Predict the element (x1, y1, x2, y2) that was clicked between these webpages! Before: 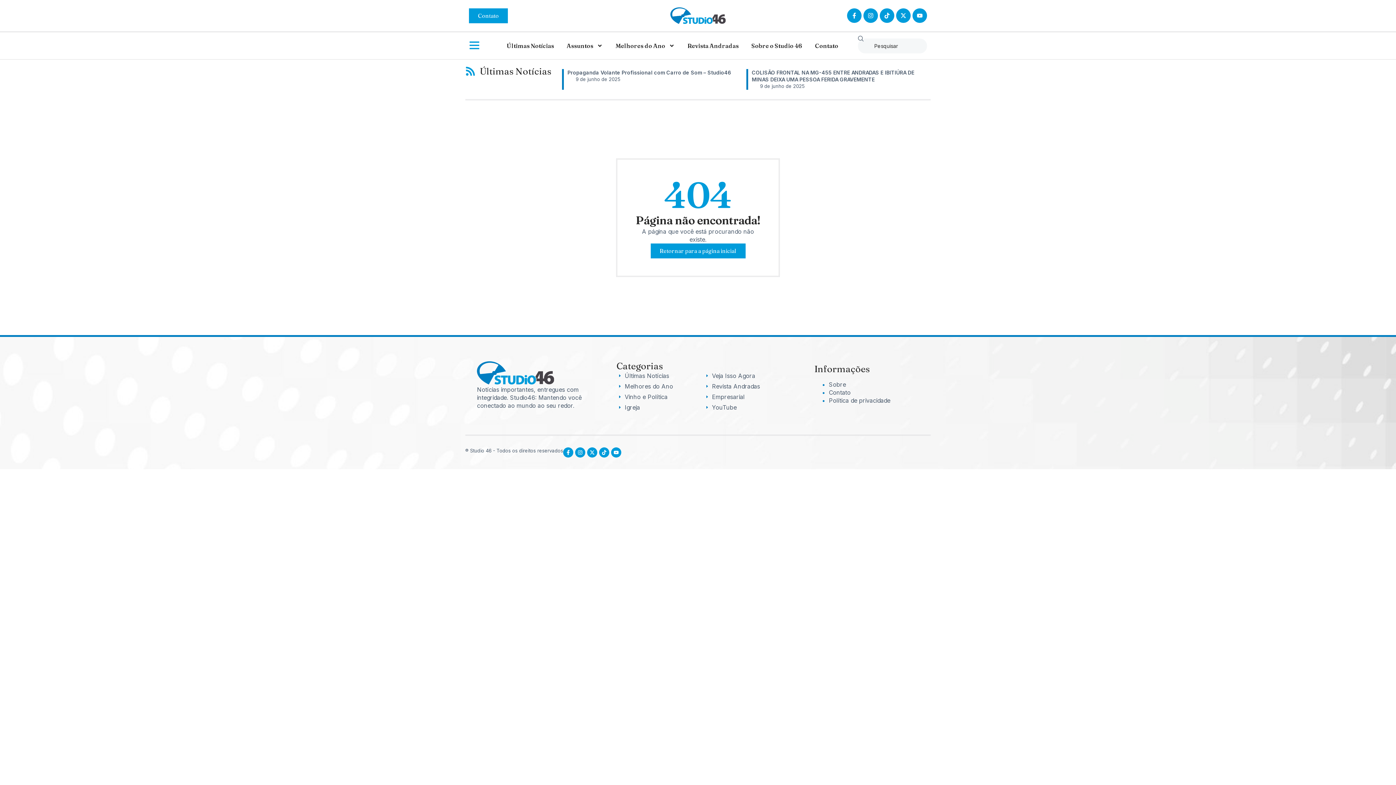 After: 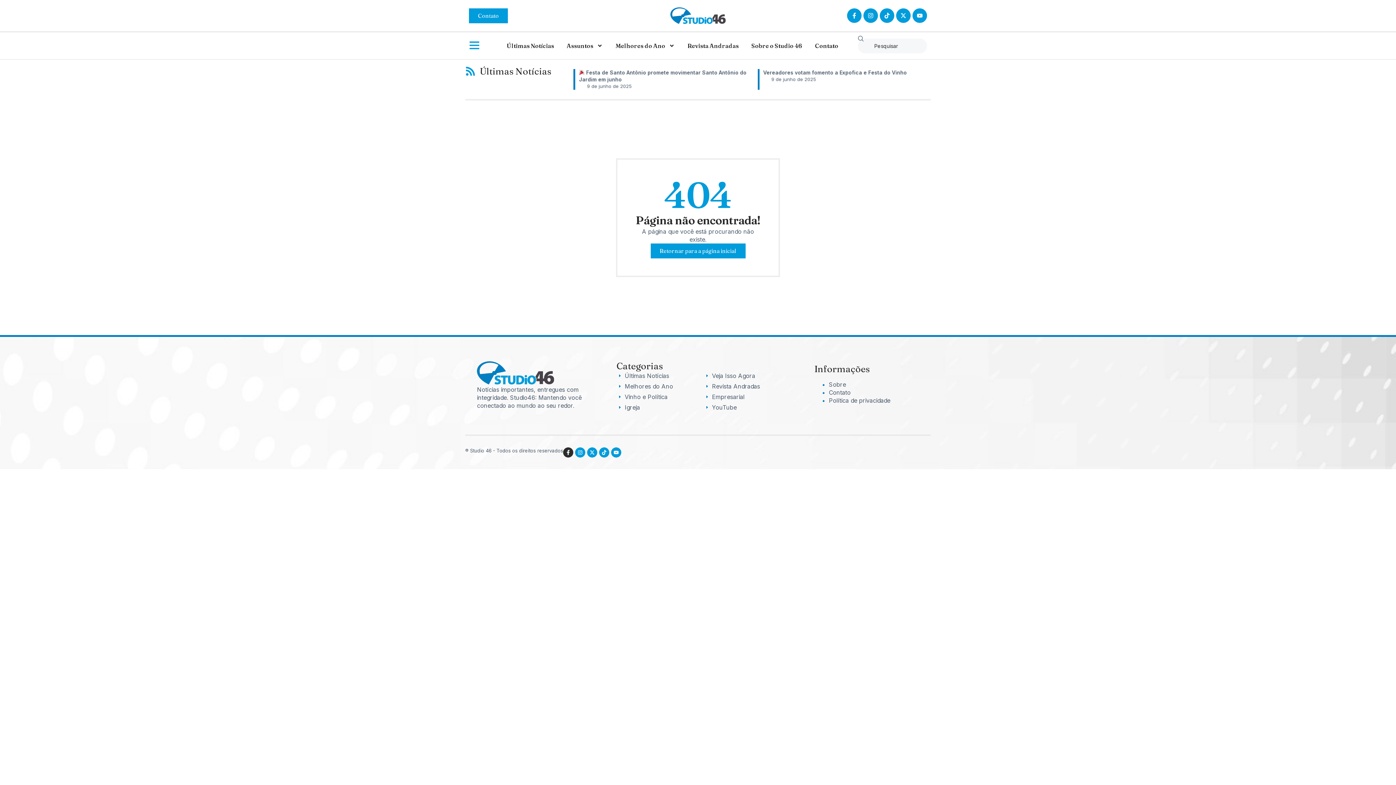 Action: label: Facebook-f bbox: (563, 447, 573, 457)